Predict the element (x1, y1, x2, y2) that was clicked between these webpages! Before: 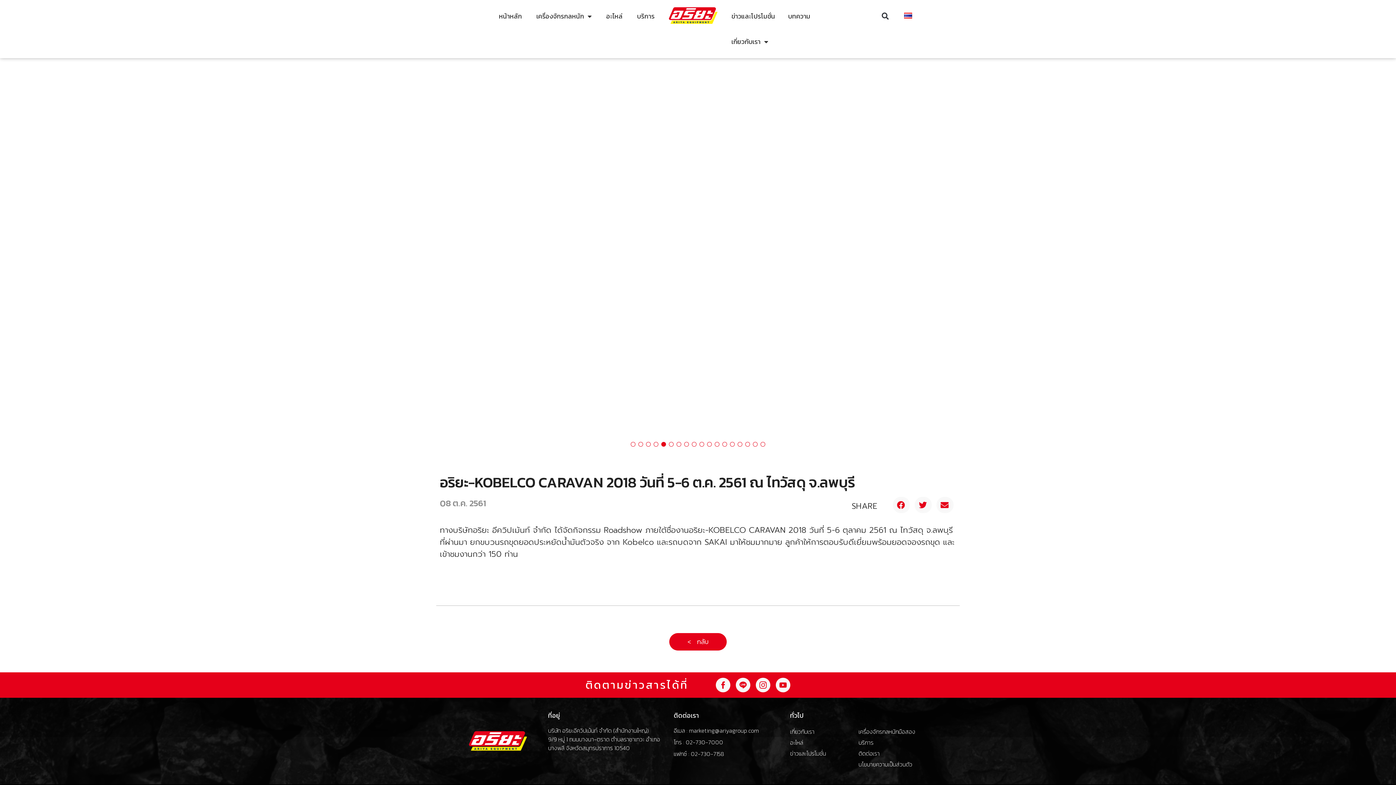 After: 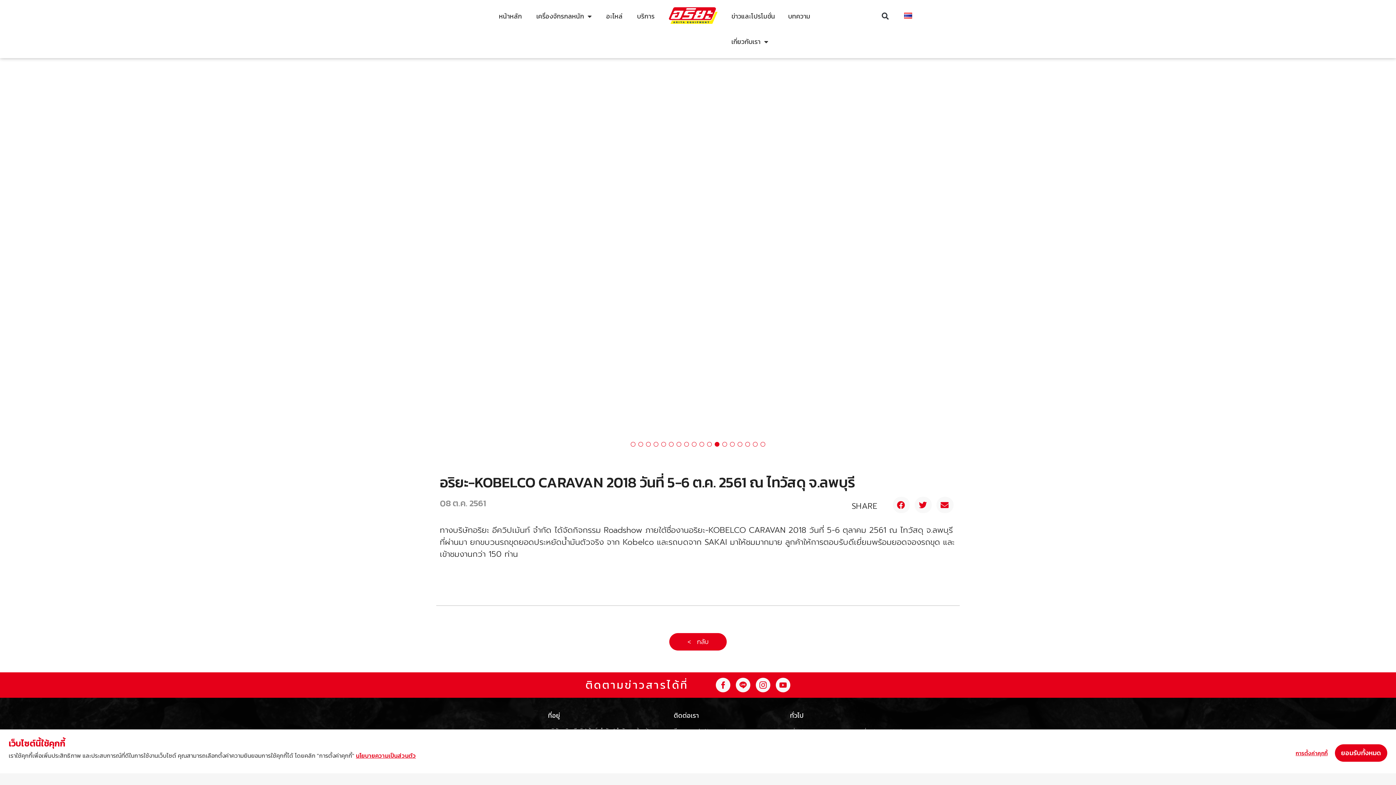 Action: bbox: (684, 442, 689, 446) label: Go to slide 8